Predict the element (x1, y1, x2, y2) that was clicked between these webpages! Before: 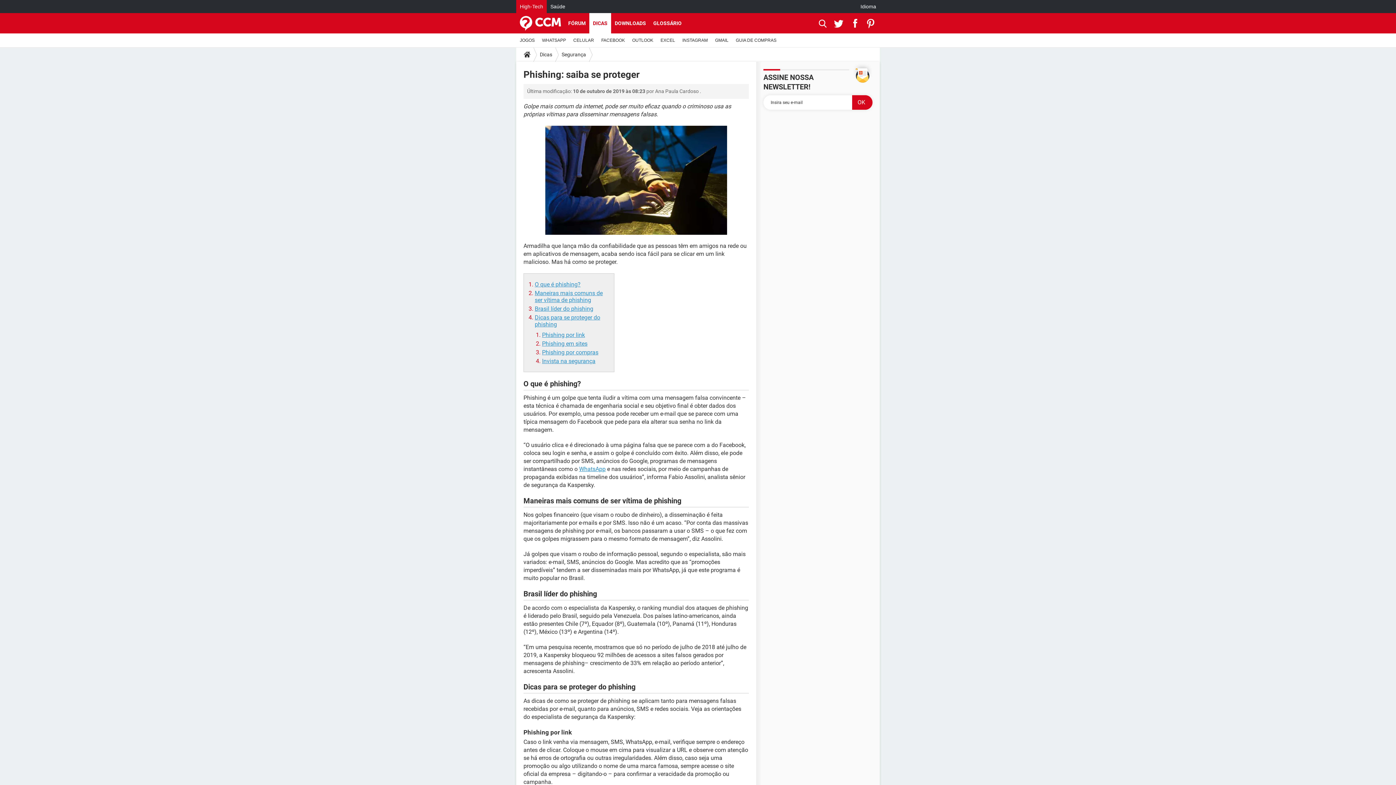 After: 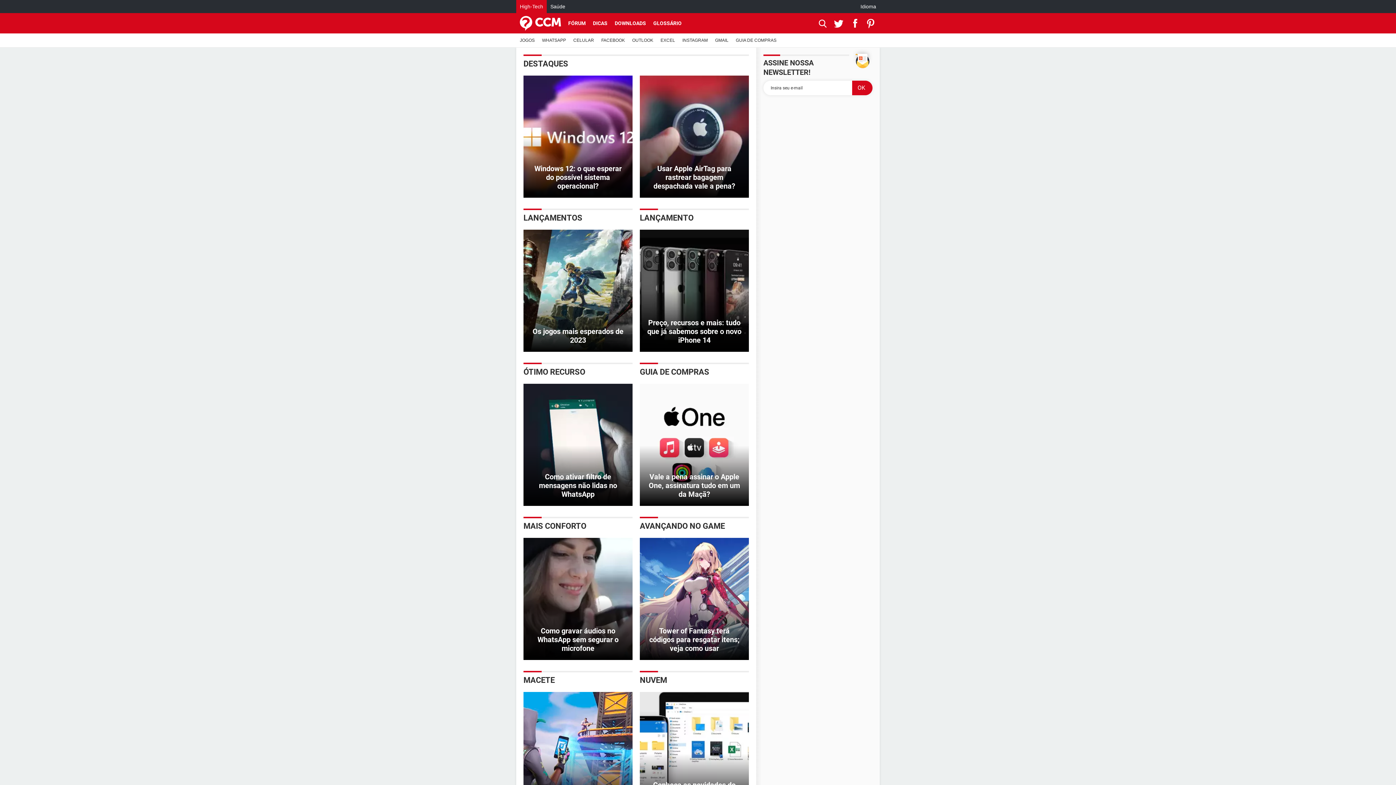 Action: label: High-Tech bbox: (516, 0, 546, 13)